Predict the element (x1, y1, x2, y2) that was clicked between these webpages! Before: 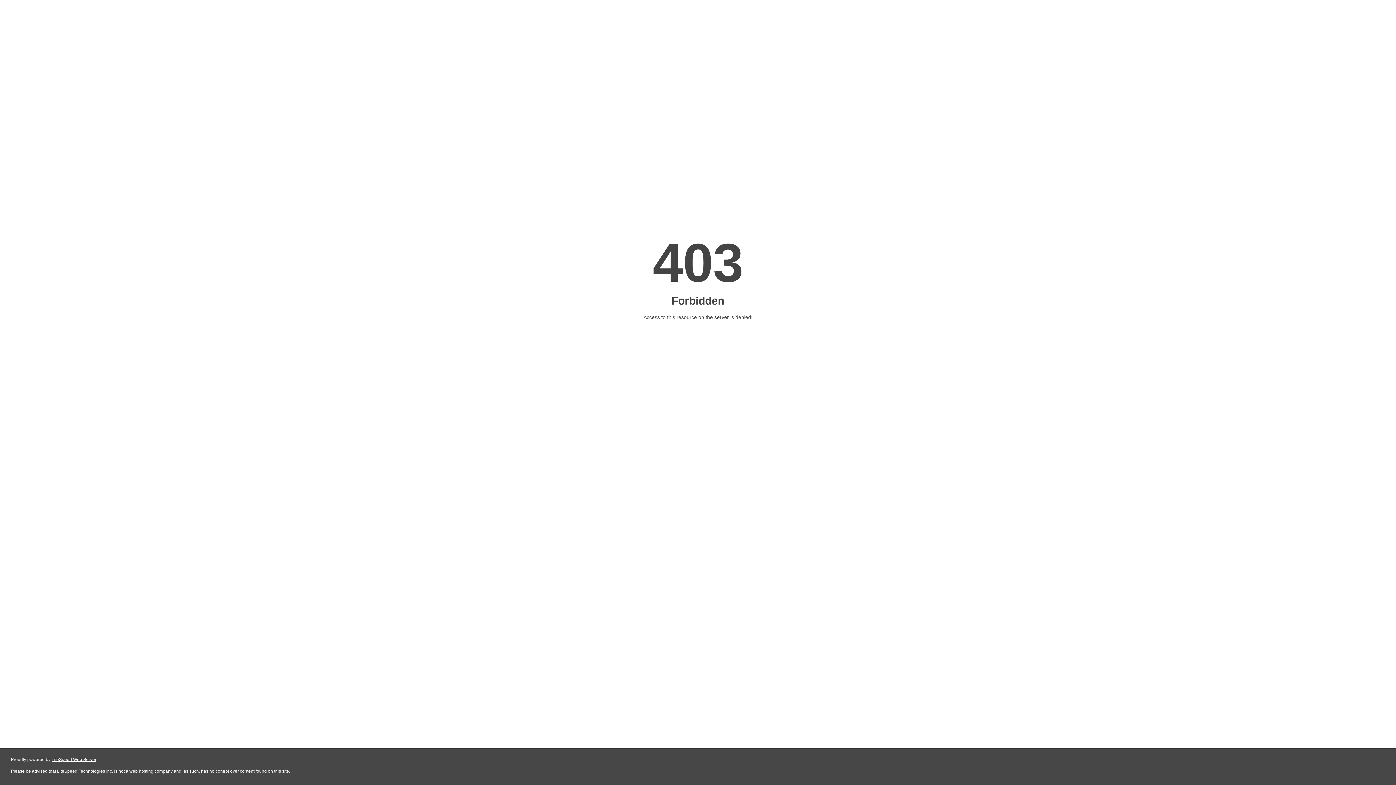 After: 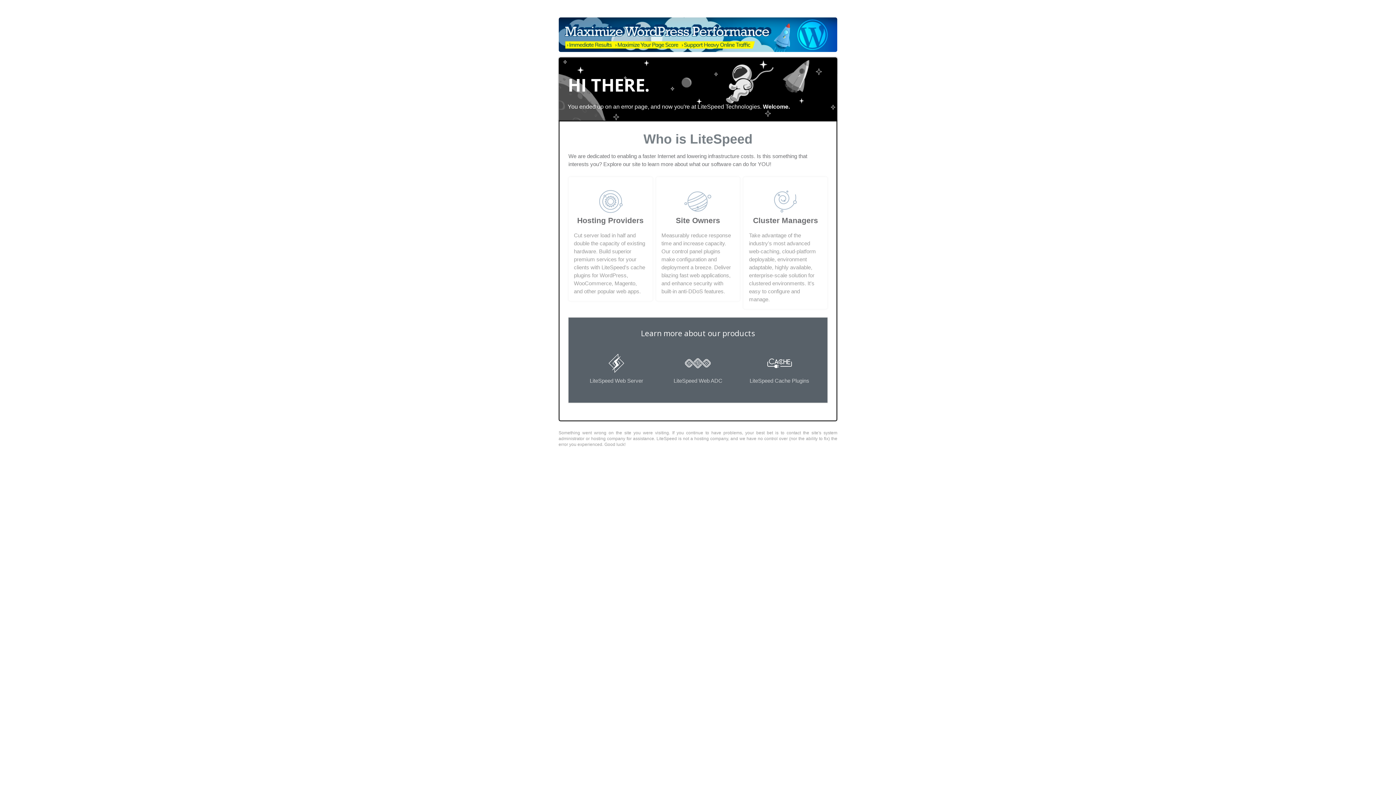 Action: bbox: (51, 757, 96, 762) label: LiteSpeed Web Server